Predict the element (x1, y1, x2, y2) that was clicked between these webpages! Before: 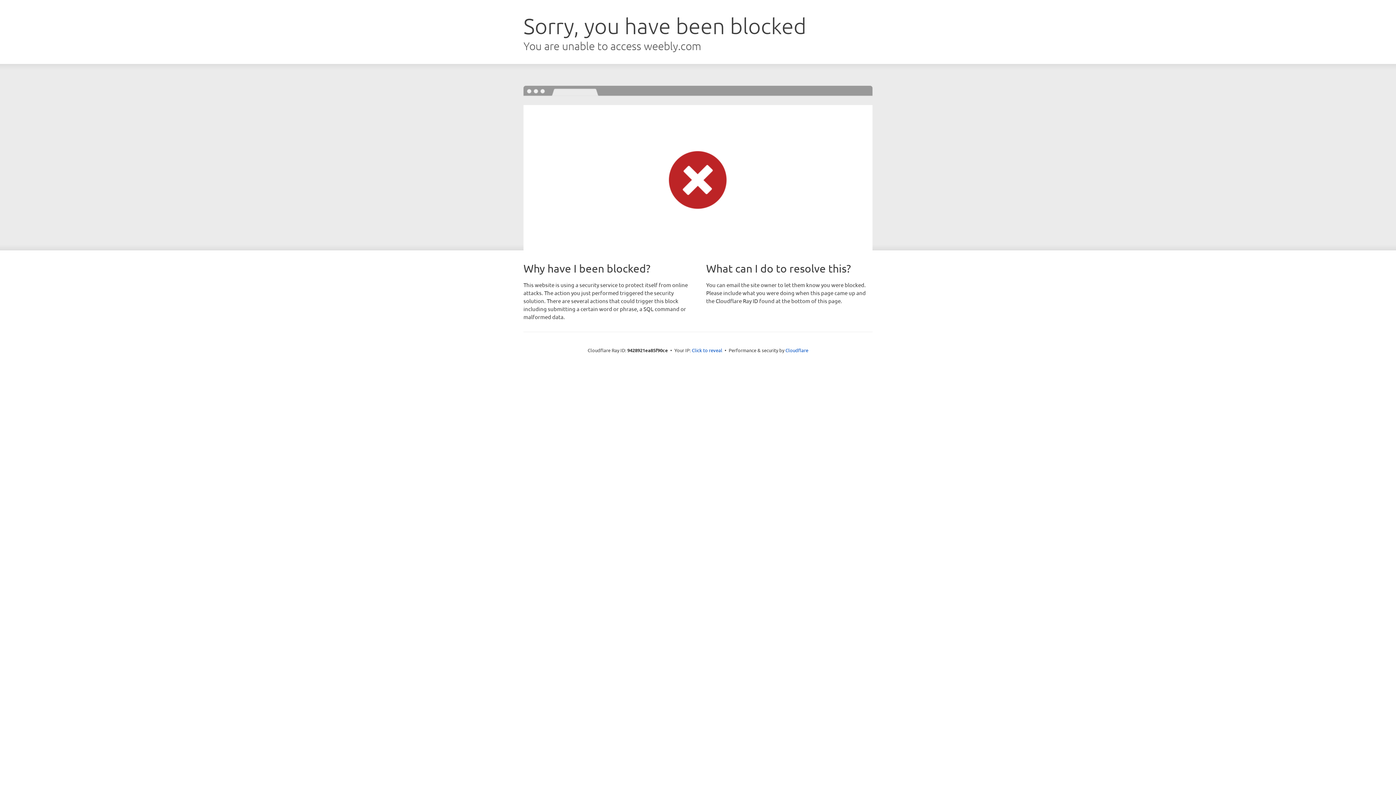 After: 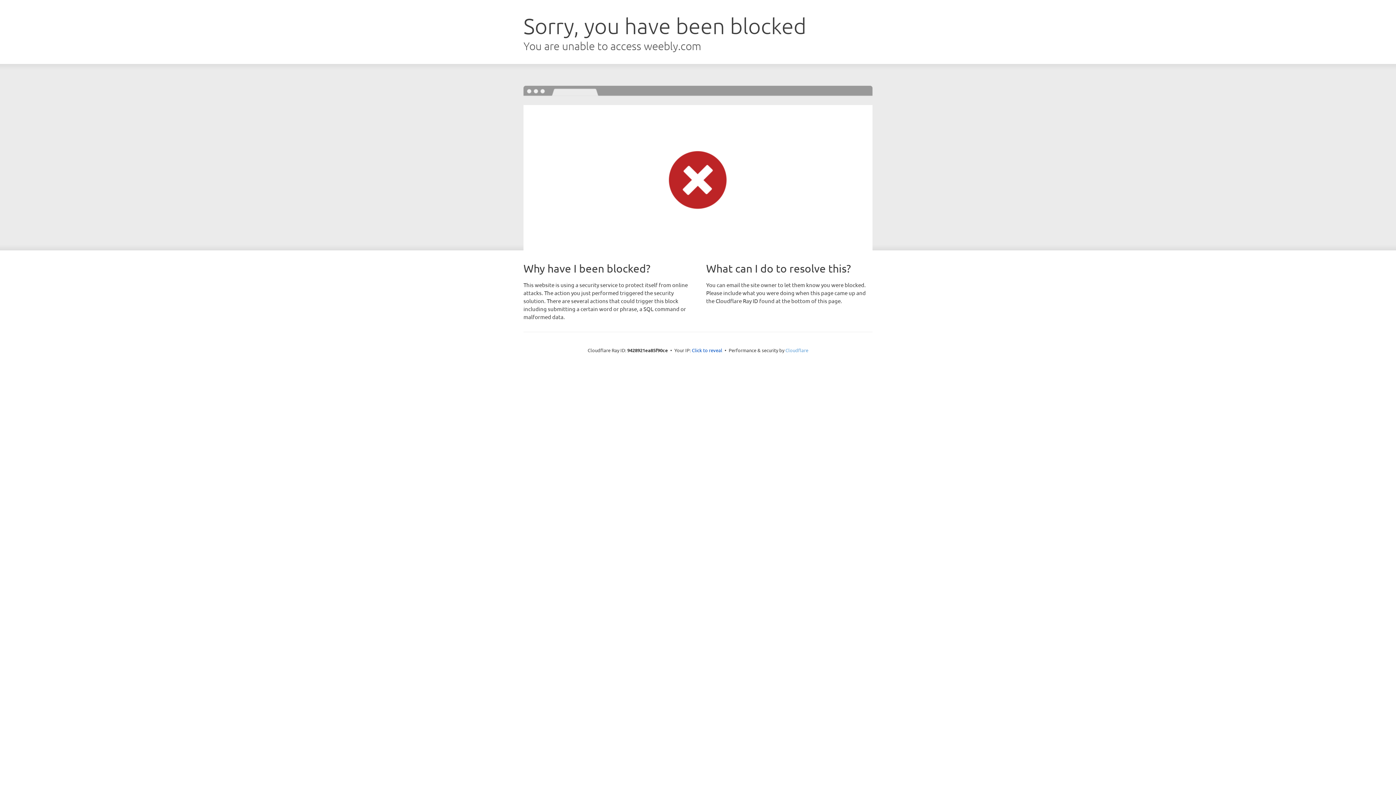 Action: bbox: (785, 347, 808, 353) label: Cloudflare